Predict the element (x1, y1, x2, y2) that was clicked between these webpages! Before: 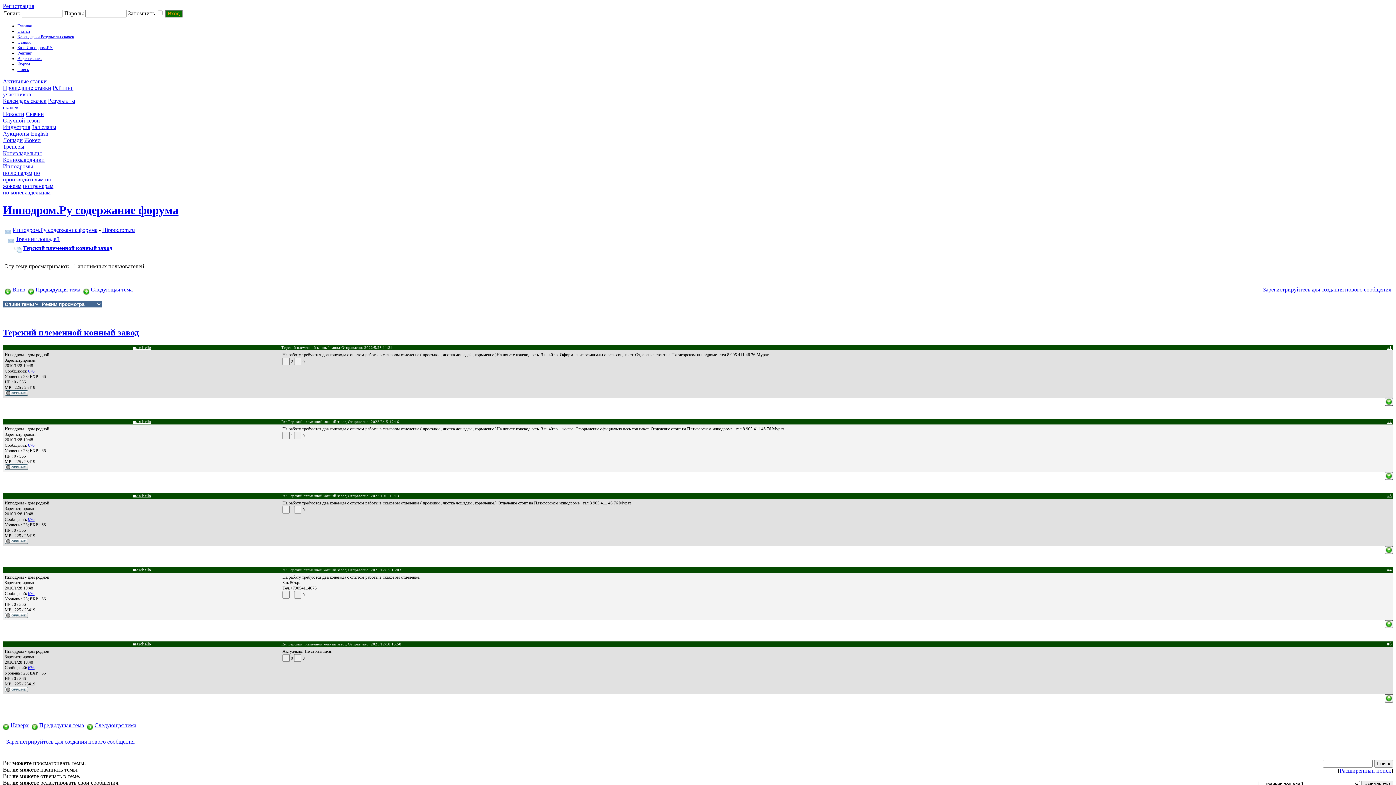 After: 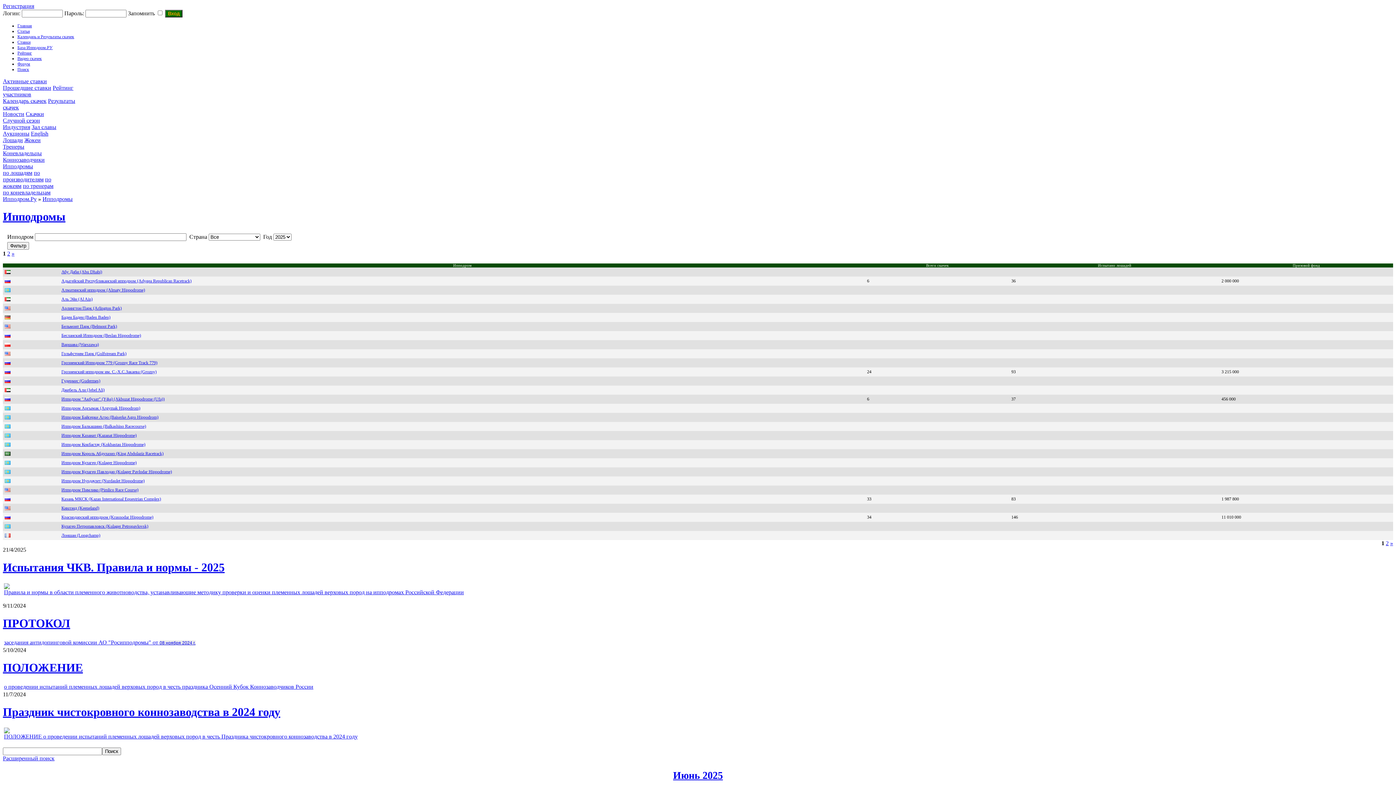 Action: bbox: (2, 163, 33, 169) label: Ипподромы